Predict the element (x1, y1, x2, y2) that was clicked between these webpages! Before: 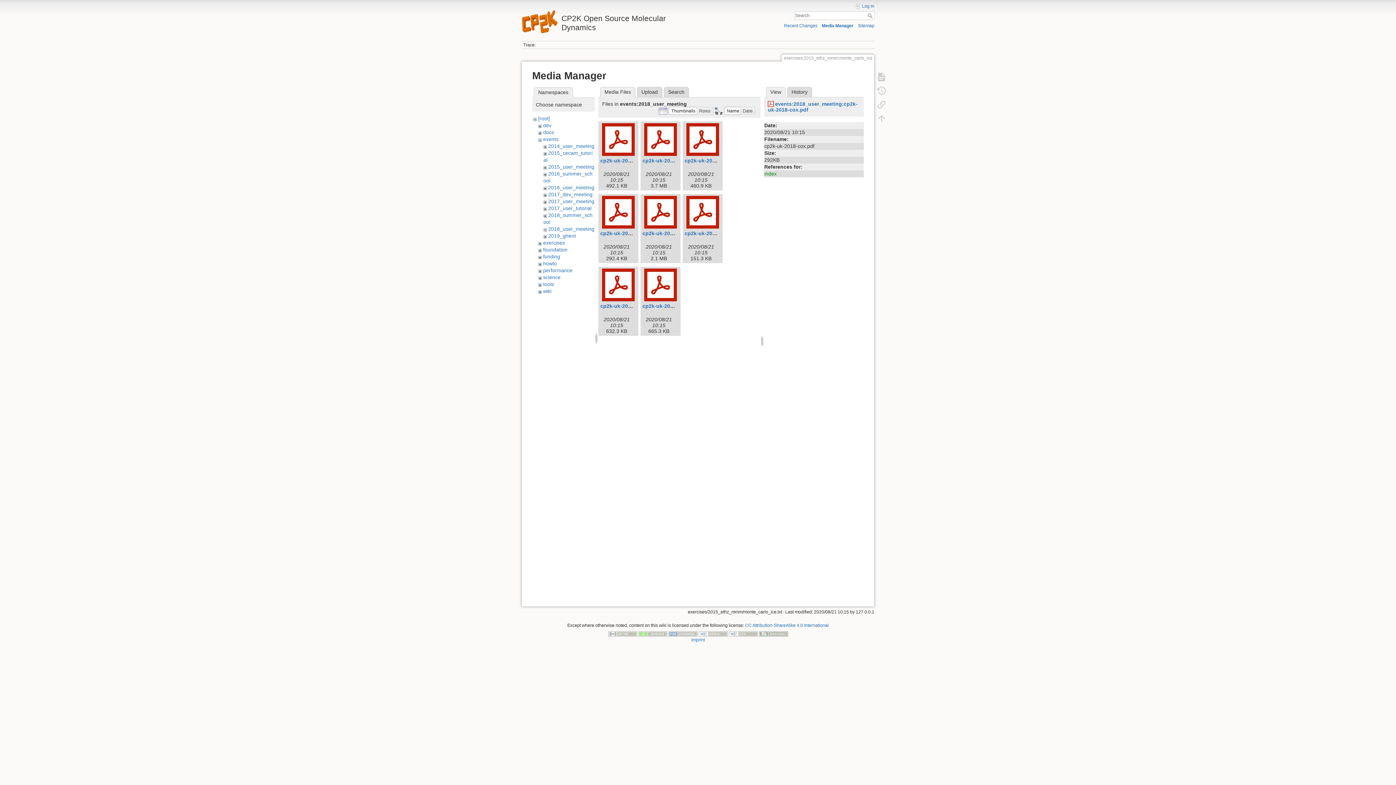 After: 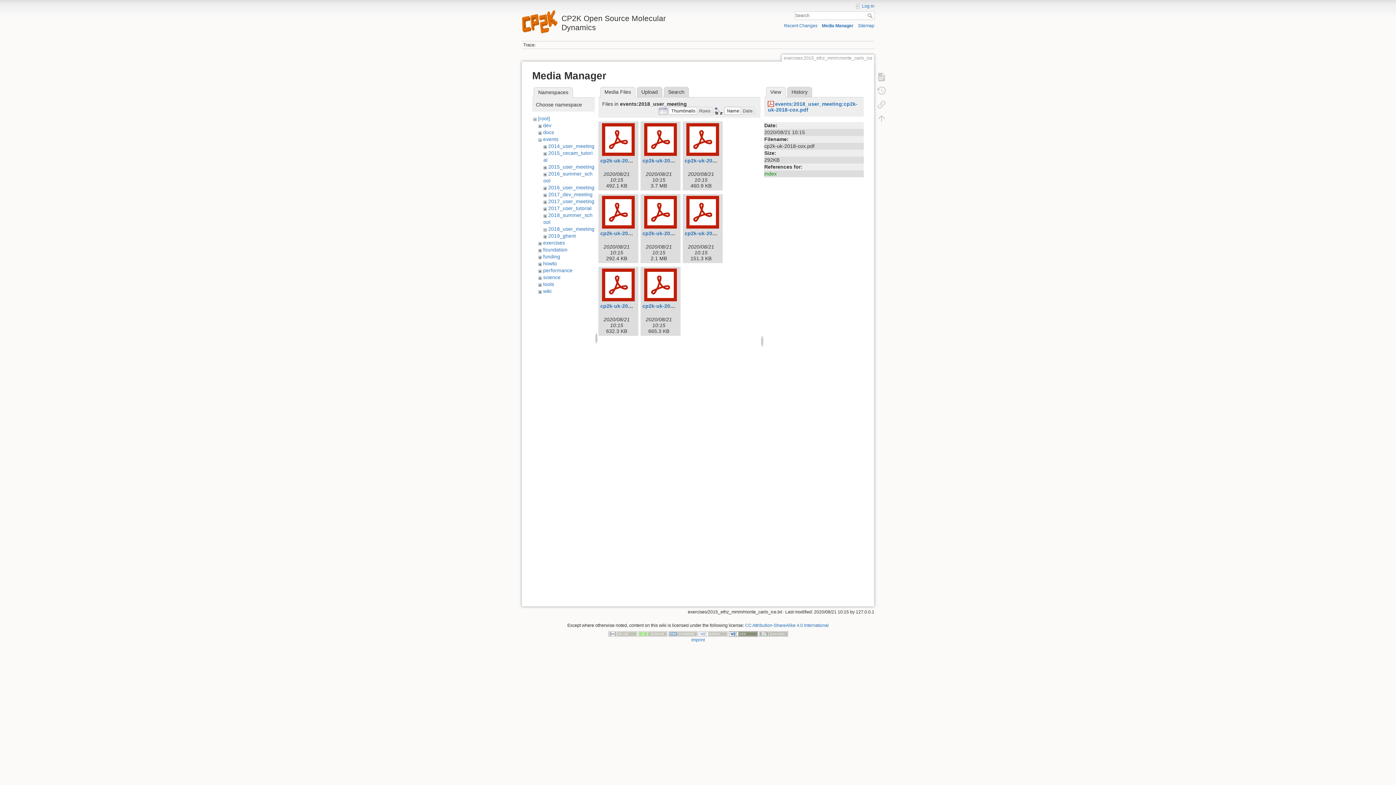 Action: bbox: (728, 631, 758, 636)